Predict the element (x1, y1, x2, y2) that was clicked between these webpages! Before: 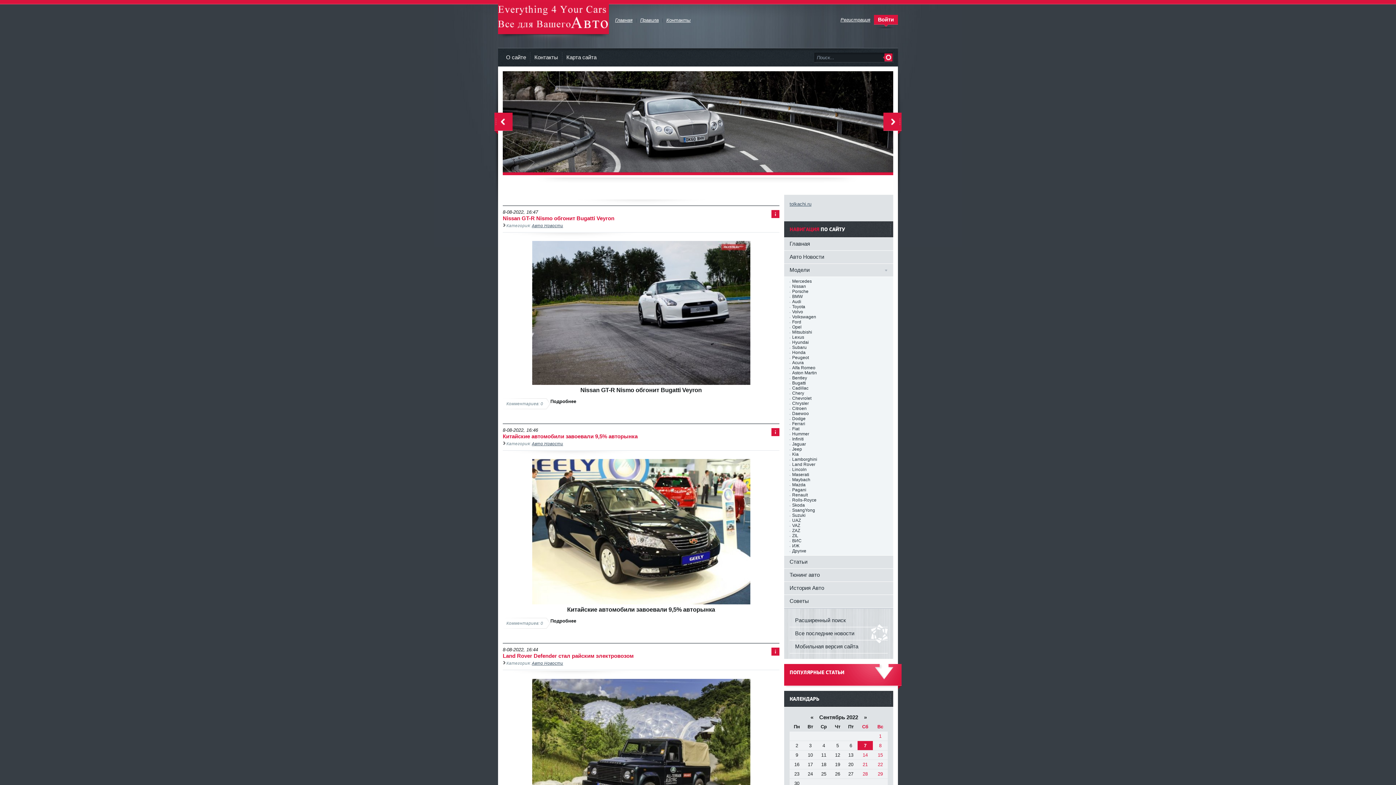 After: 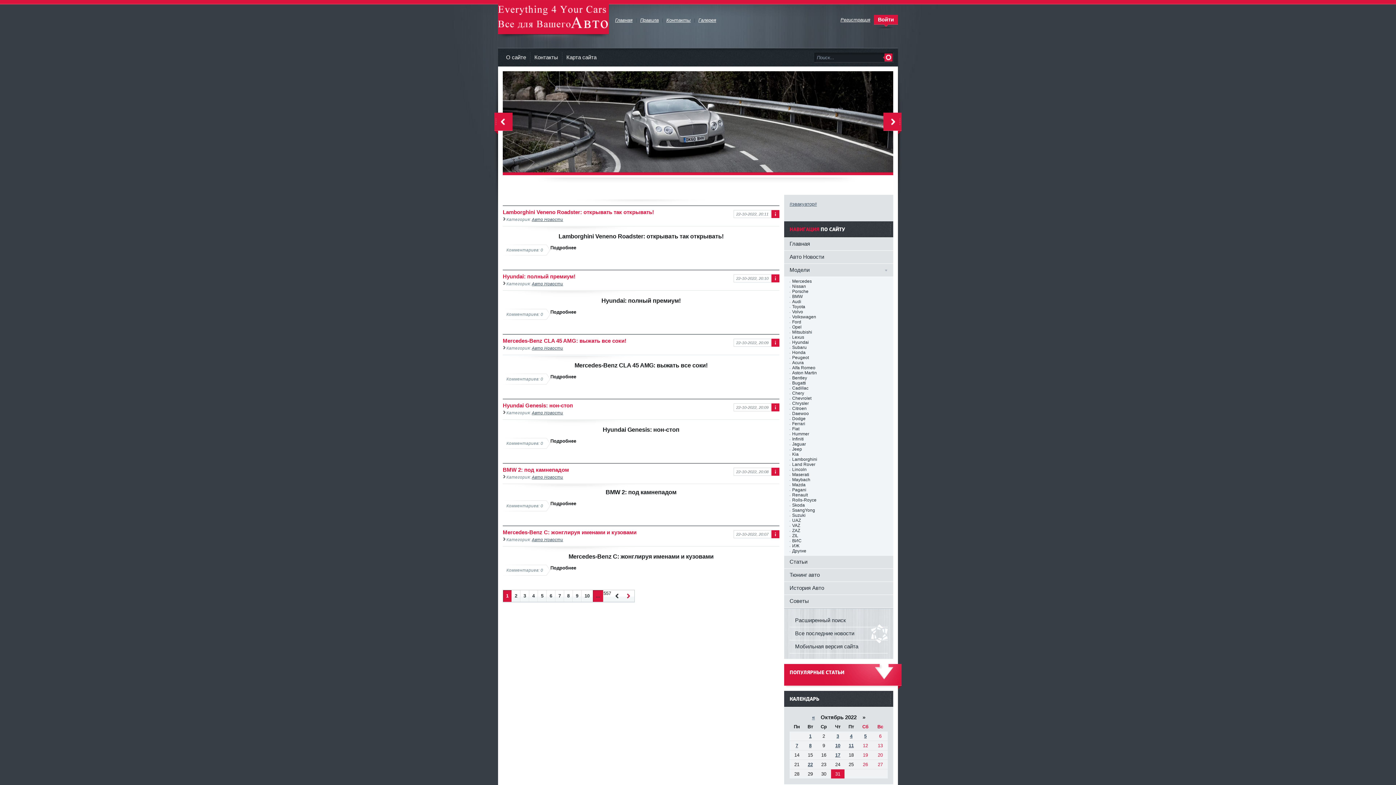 Action: bbox: (789, 627, 888, 640) label: Все последние новости